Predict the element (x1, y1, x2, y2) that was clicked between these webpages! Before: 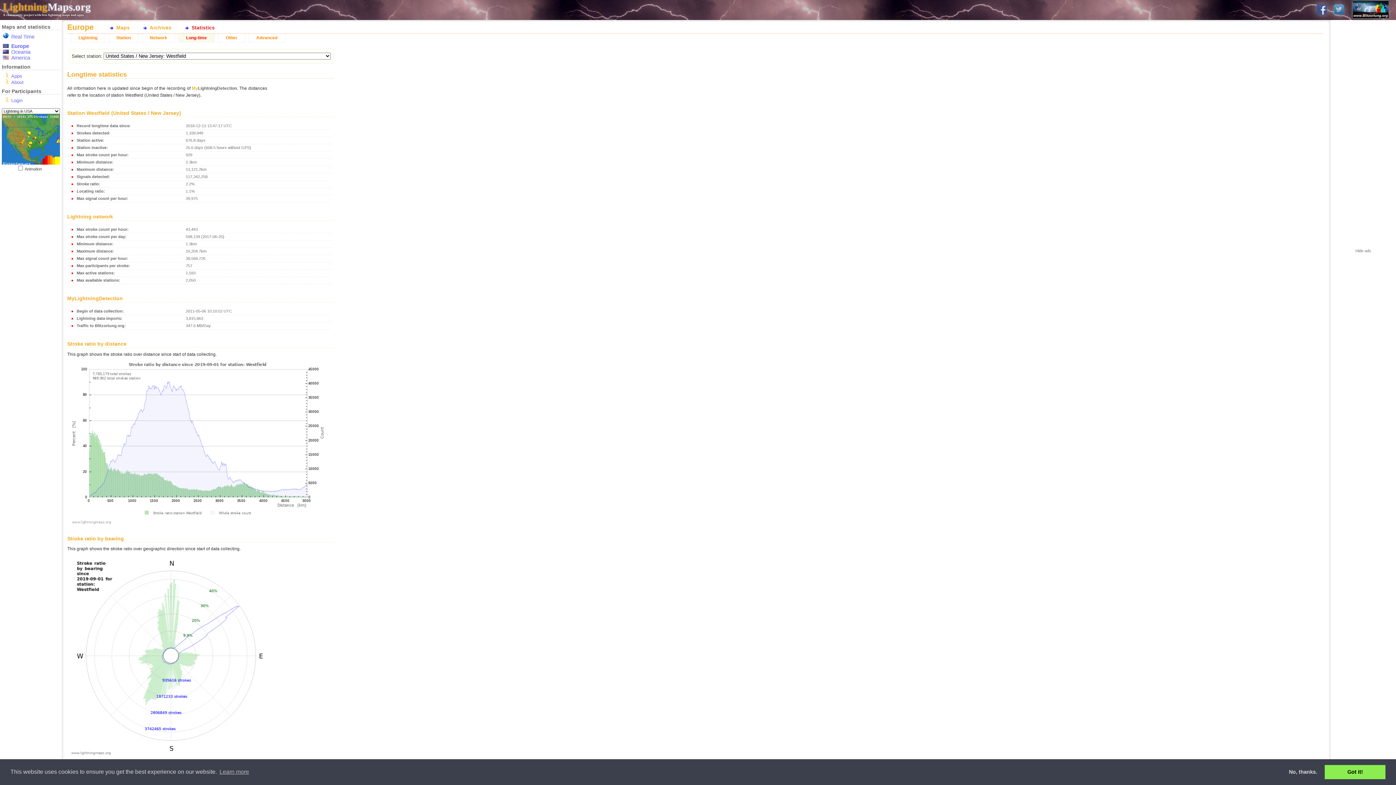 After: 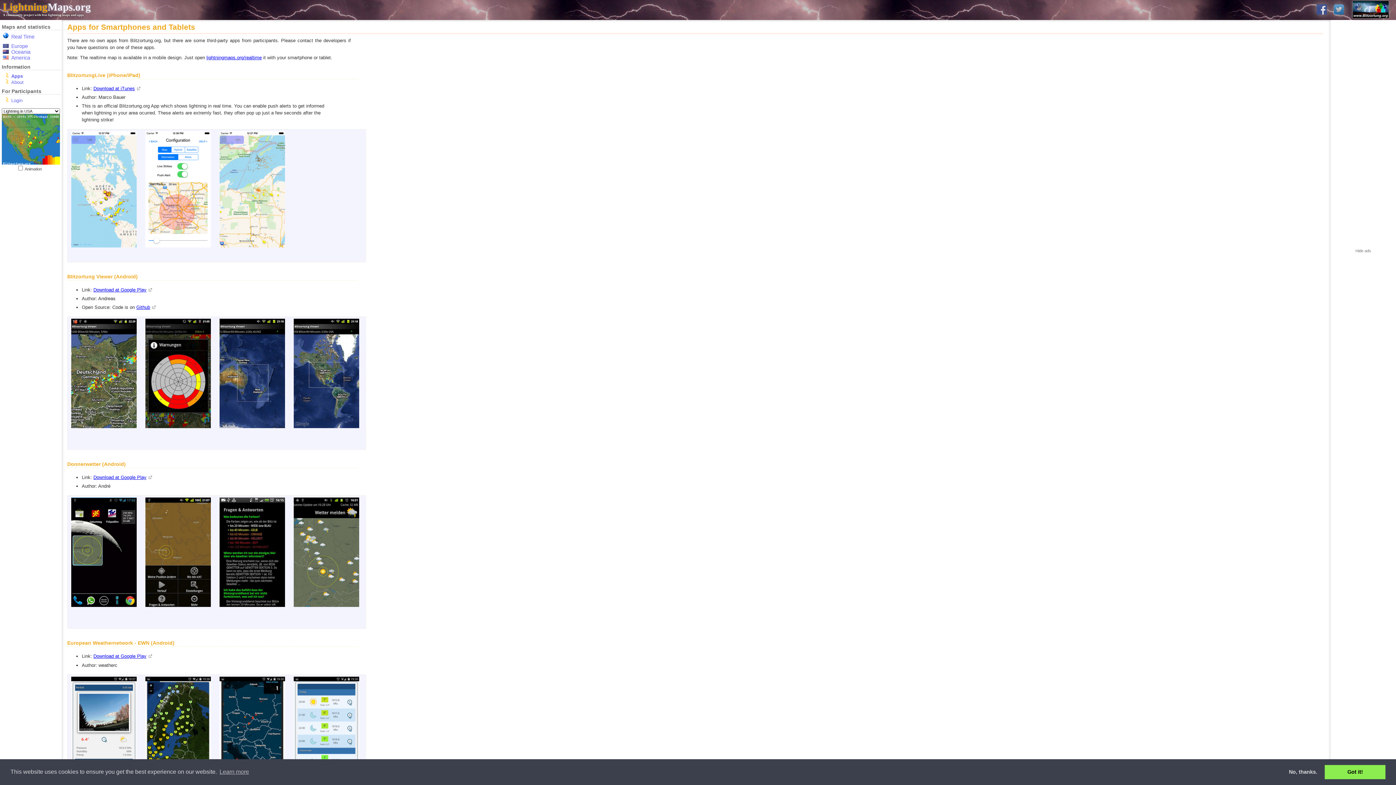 Action: label: Apps bbox: (11, 73, 22, 78)